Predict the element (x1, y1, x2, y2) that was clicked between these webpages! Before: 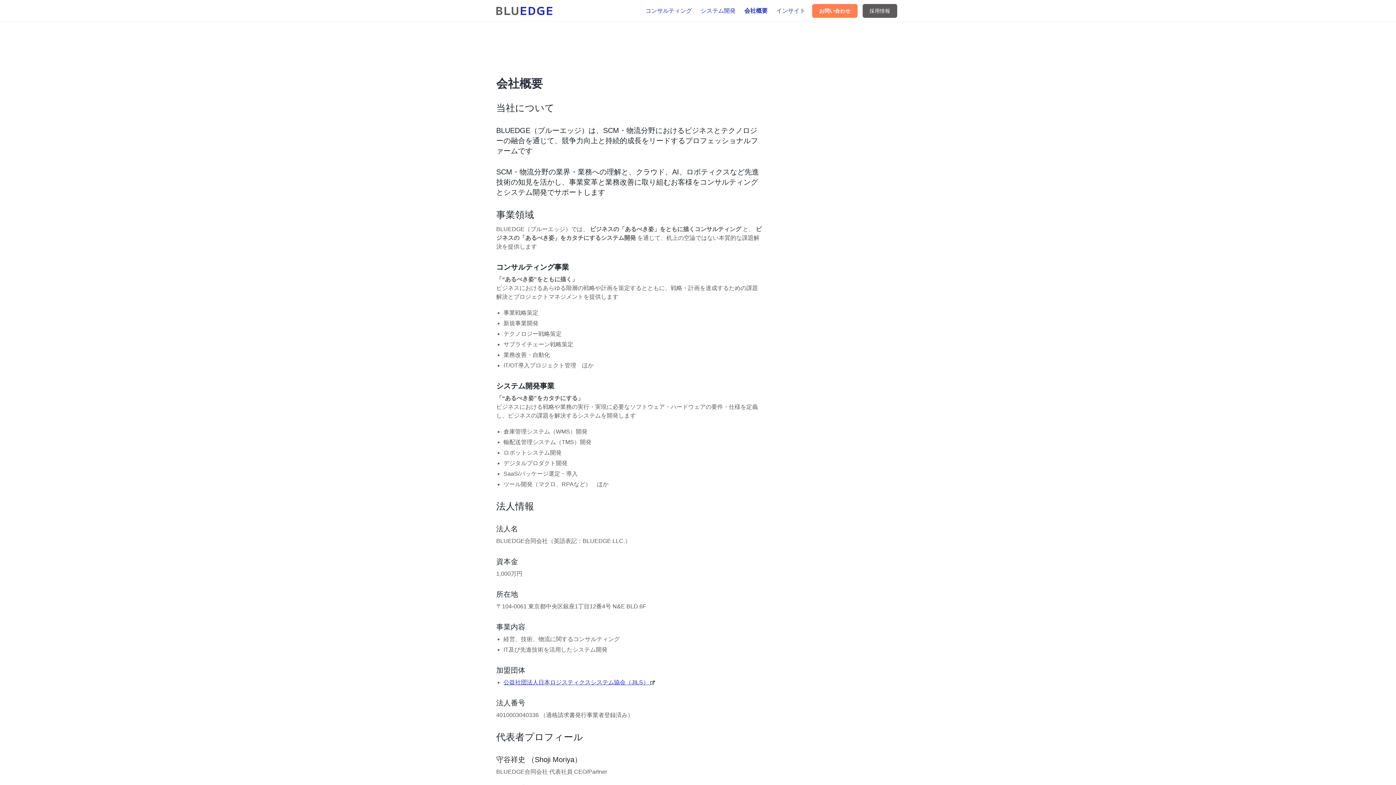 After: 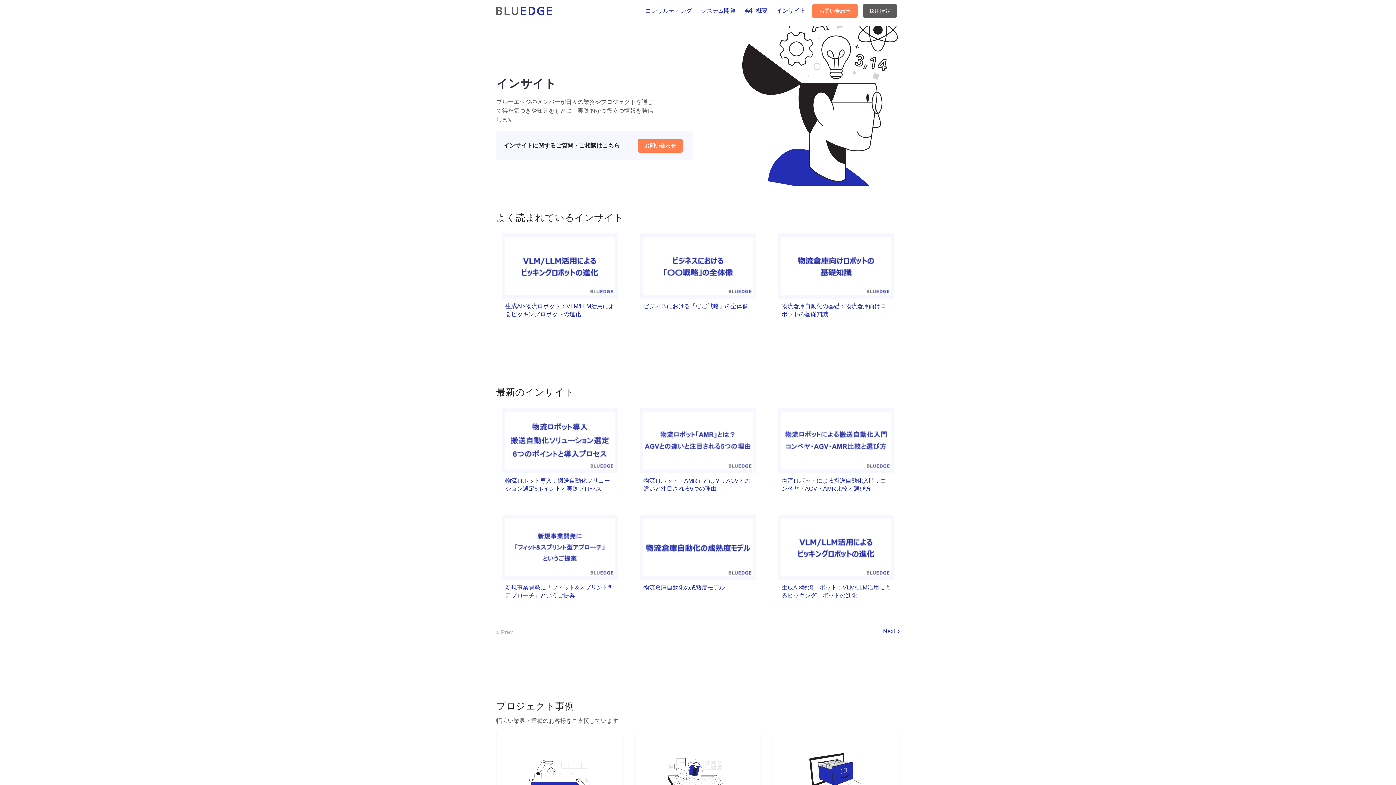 Action: label: インサイト bbox: (772, 3, 809, 18)